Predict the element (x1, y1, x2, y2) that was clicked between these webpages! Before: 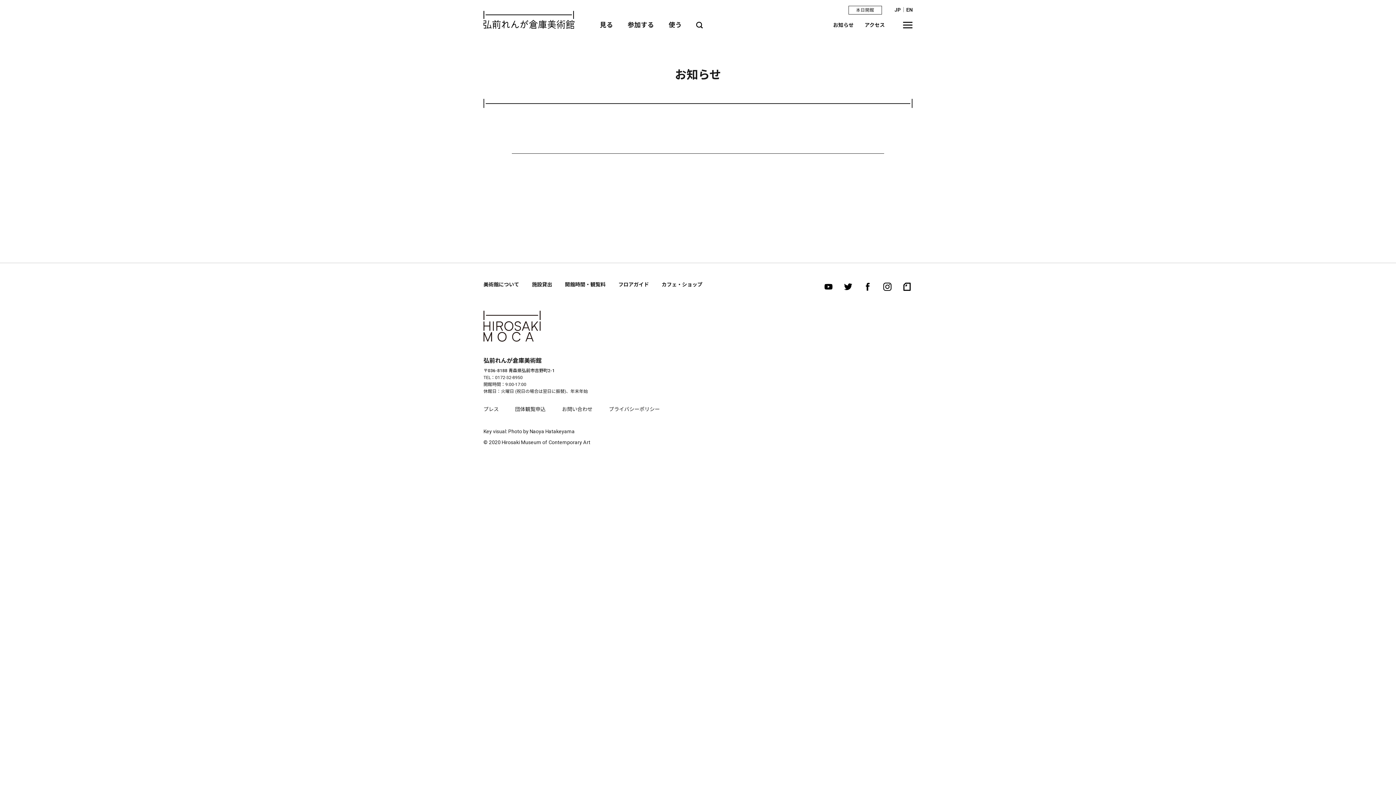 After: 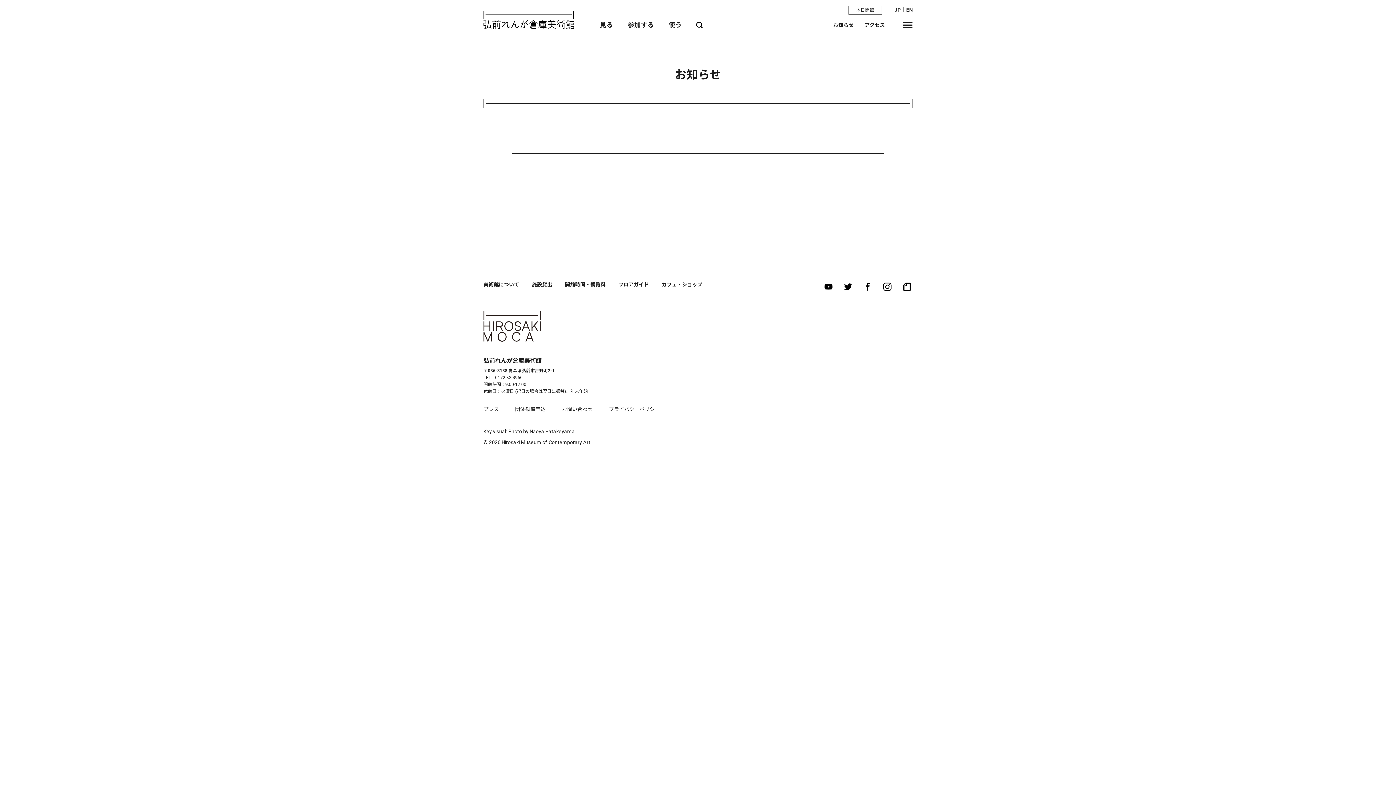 Action: bbox: (833, 22, 853, 30) label: お知らせ